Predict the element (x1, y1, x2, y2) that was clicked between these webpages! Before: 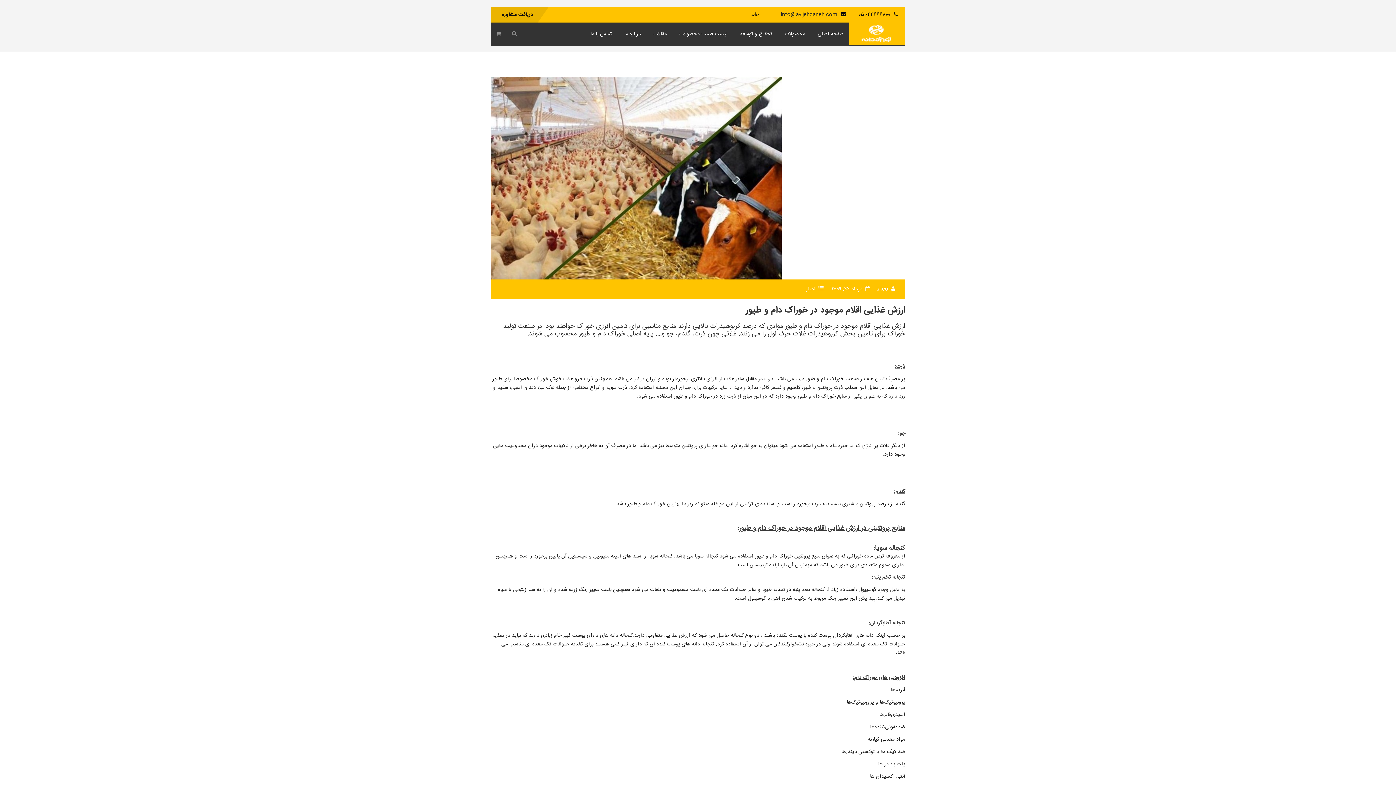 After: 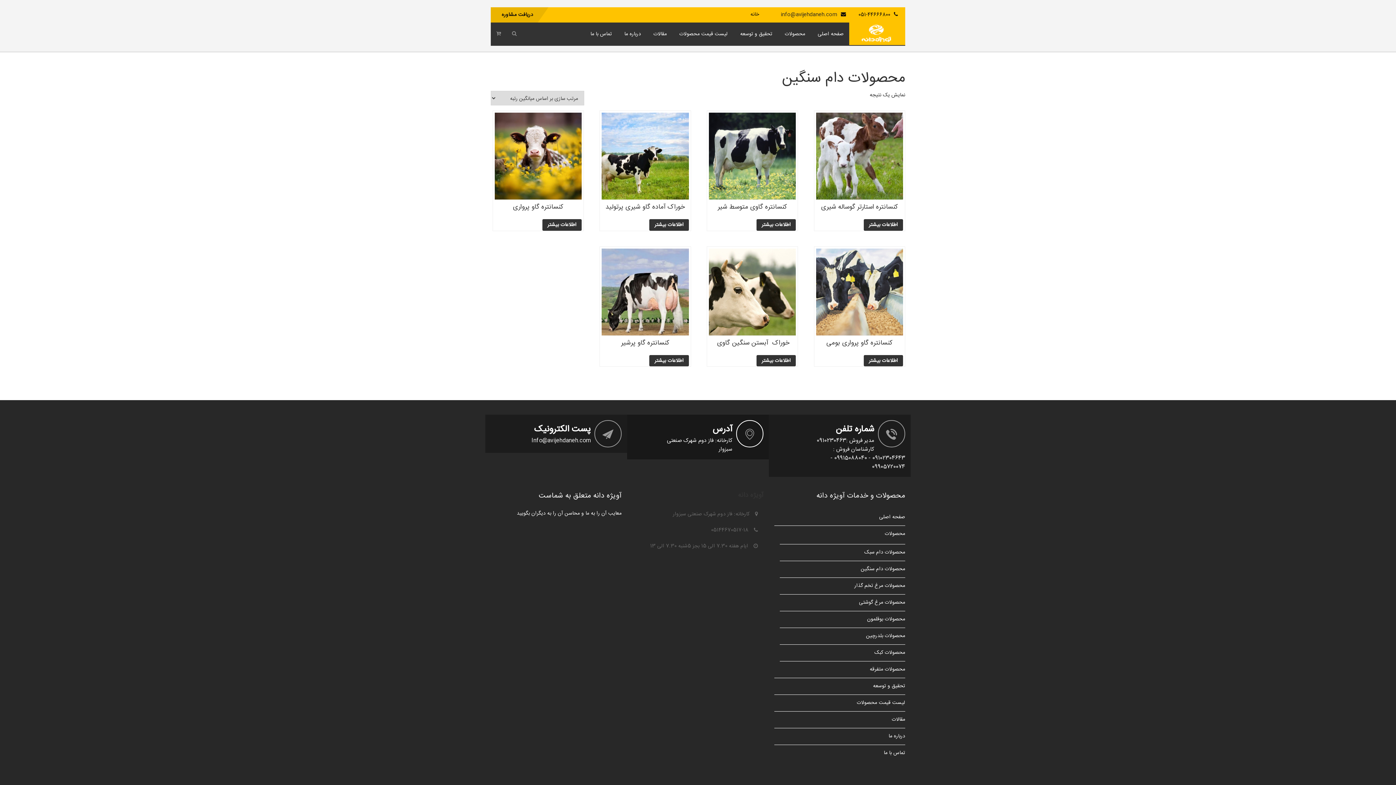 Action: bbox: (737, 522, 905, 534) label: منابع پروتئینی در ارزش غذایی اقلام موجود در خوراک دام و طیور: